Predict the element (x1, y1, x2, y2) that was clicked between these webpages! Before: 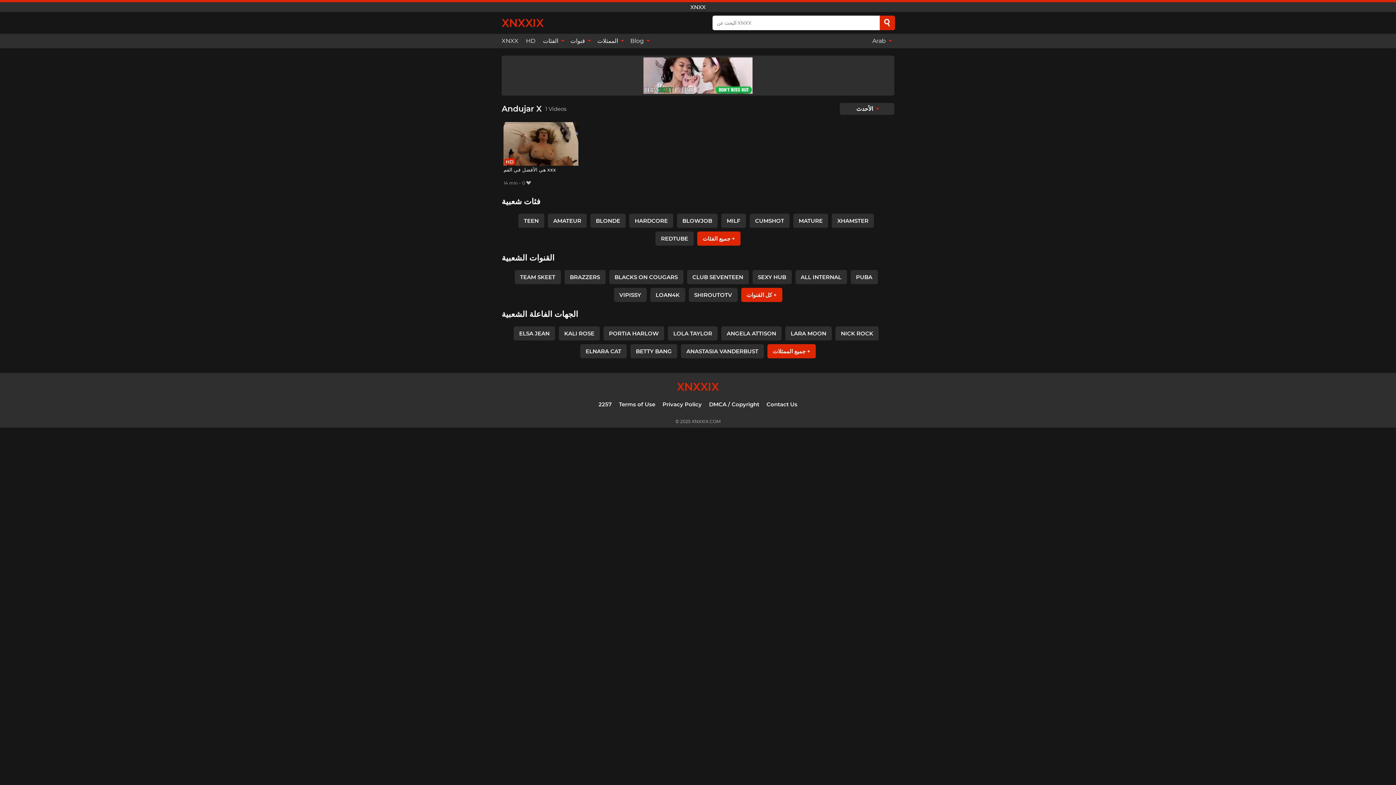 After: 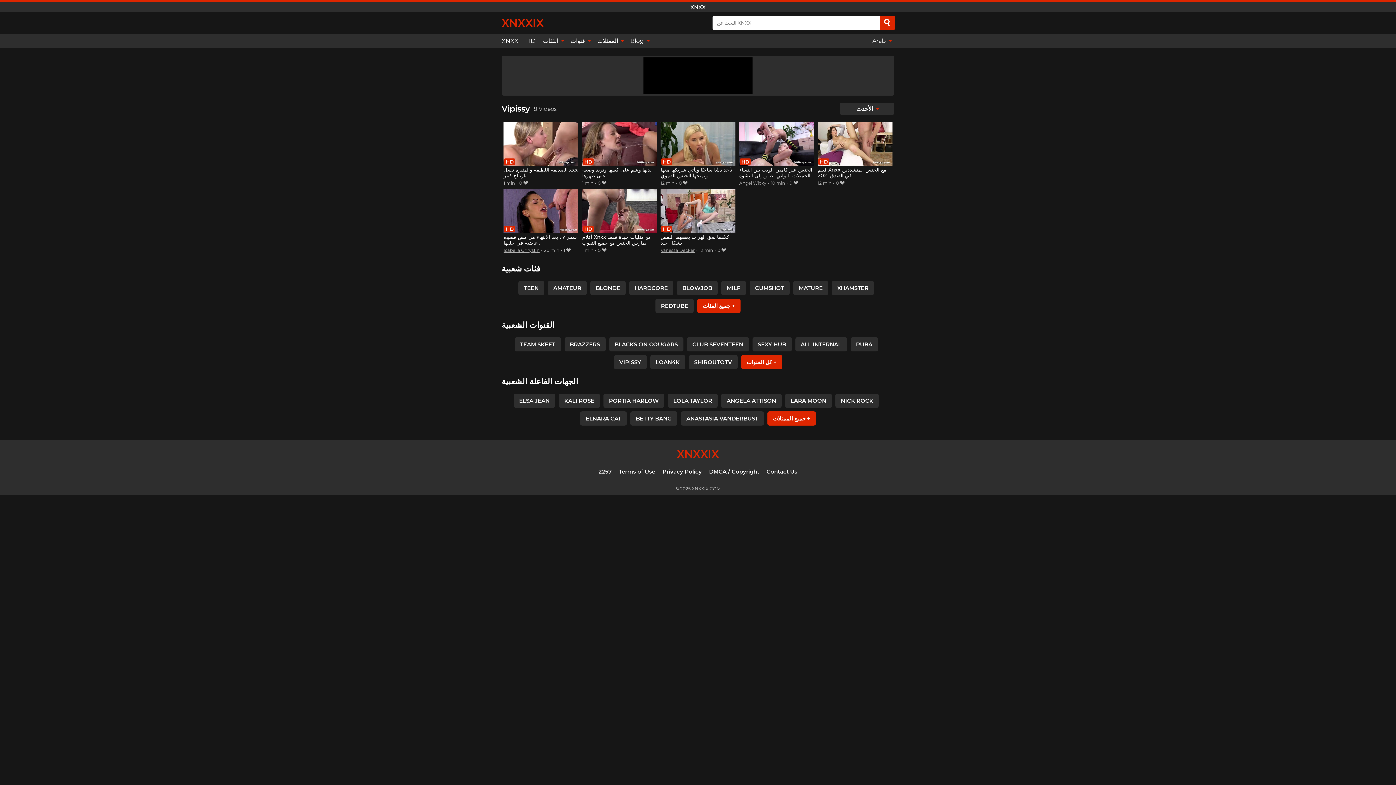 Action: label: VIPISSY bbox: (614, 287, 646, 302)